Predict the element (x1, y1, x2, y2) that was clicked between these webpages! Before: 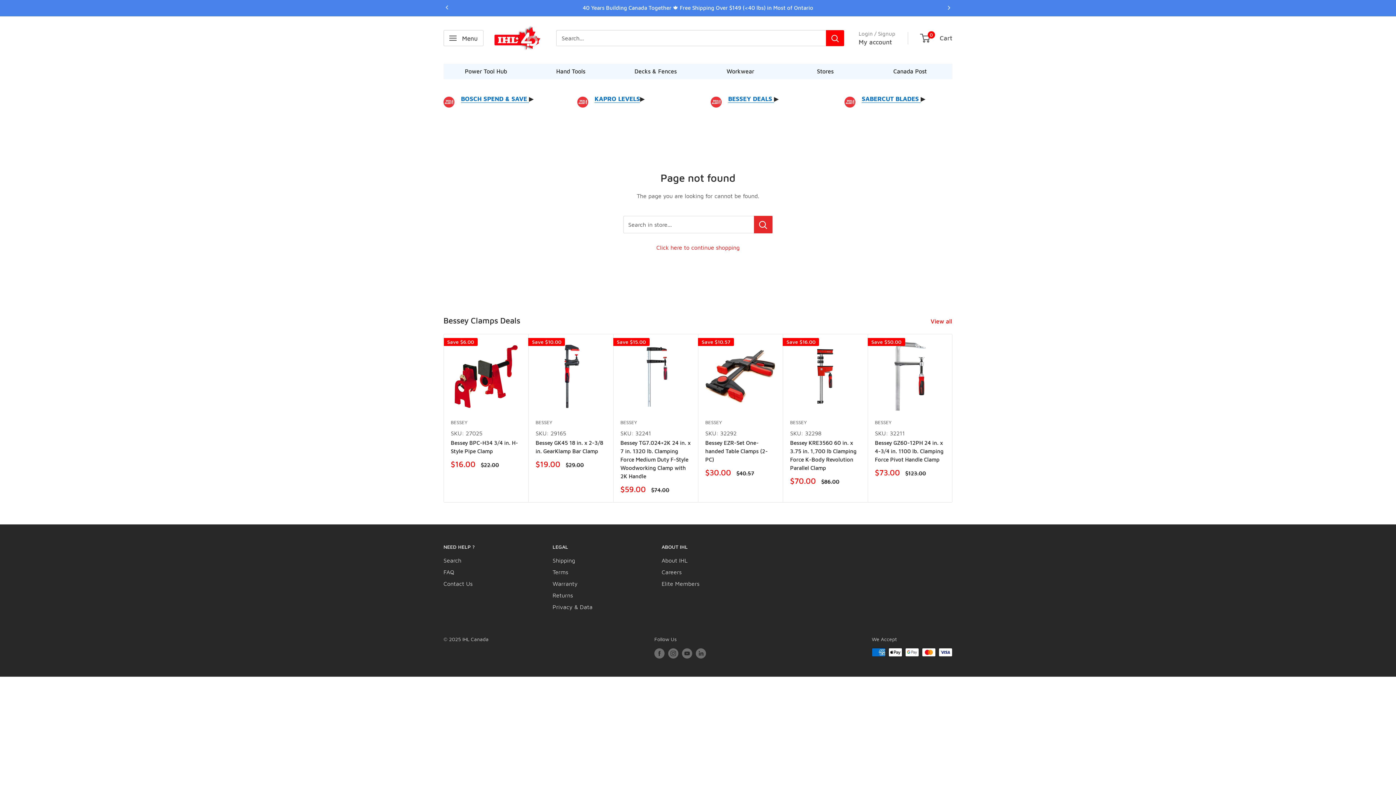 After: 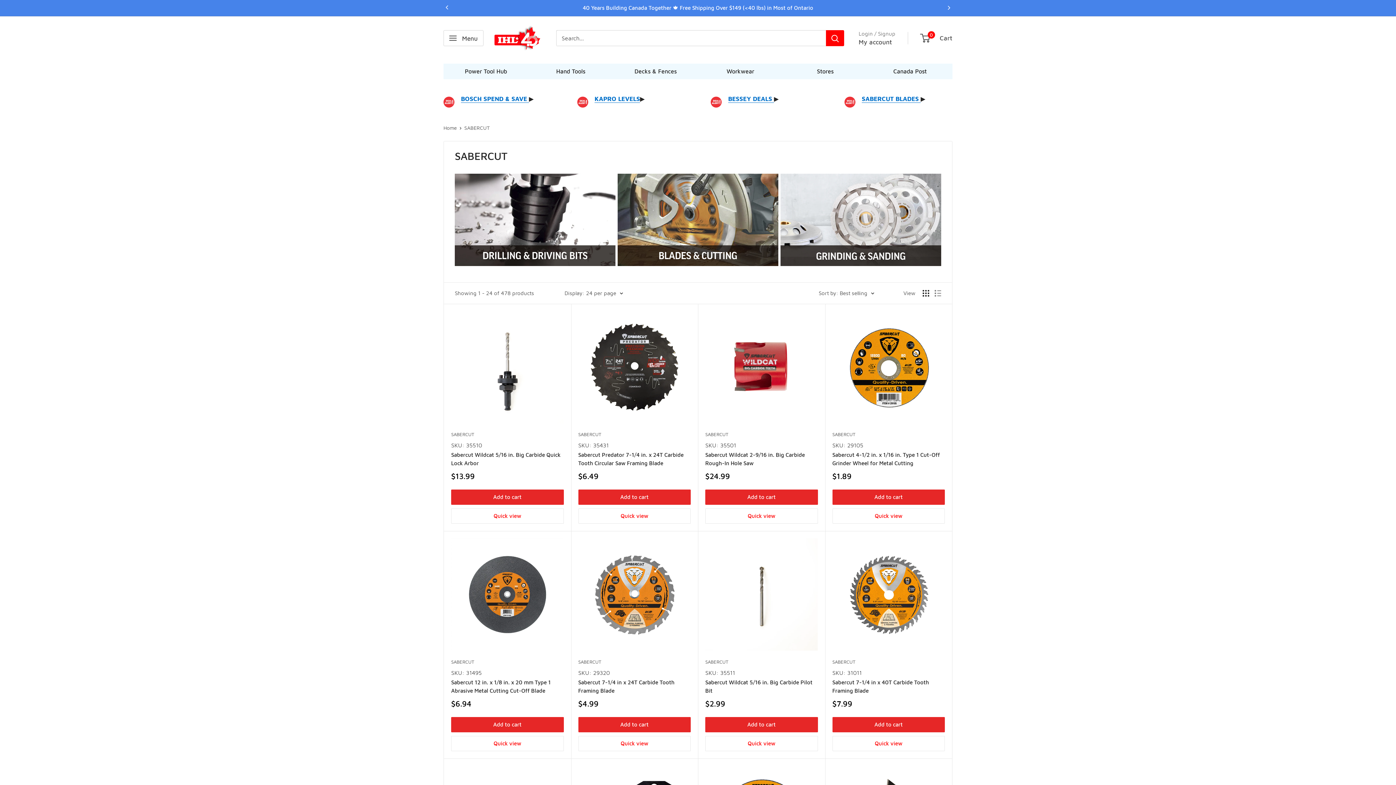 Action: bbox: (862, 95, 920, 102) label: SABERCUT BLADES 